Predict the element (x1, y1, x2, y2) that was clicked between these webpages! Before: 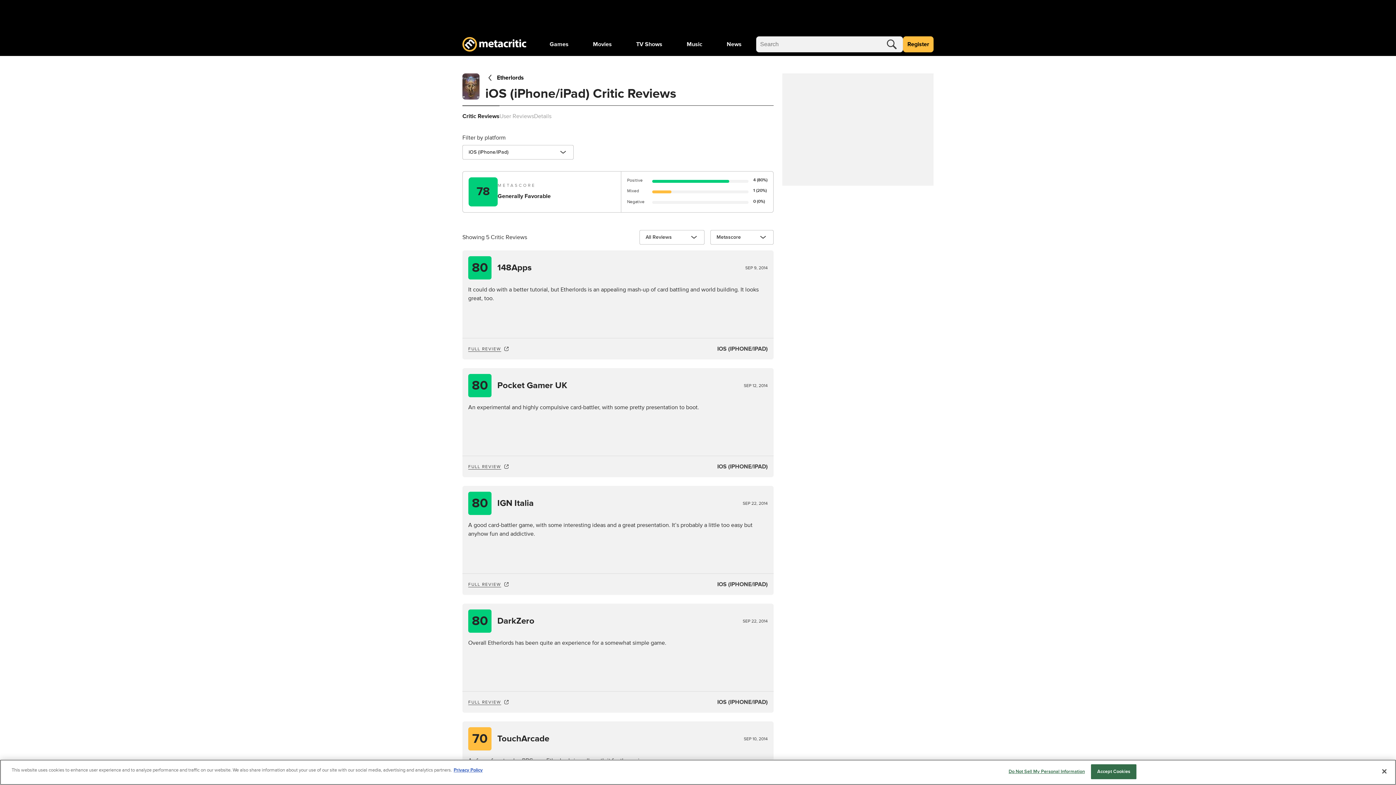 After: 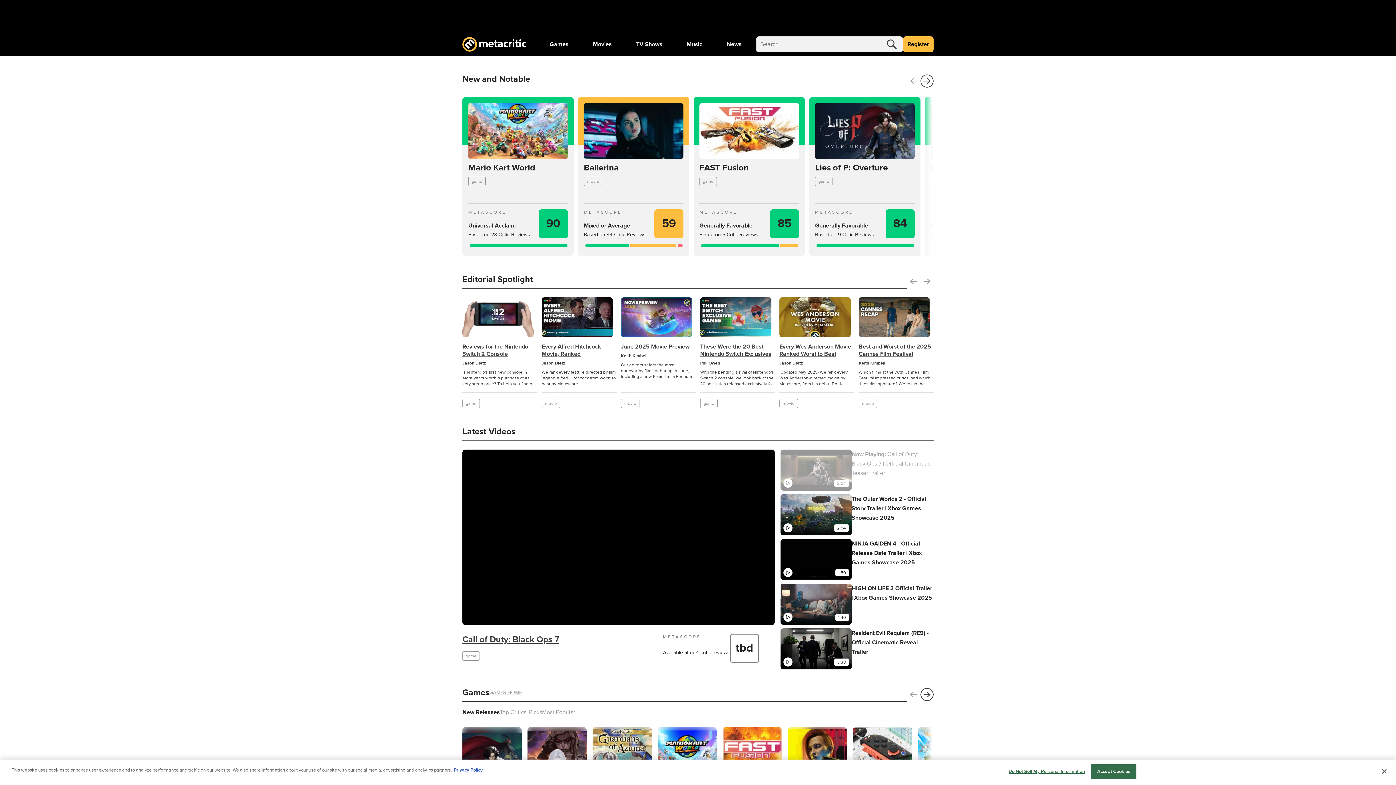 Action: bbox: (462, 37, 526, 51)